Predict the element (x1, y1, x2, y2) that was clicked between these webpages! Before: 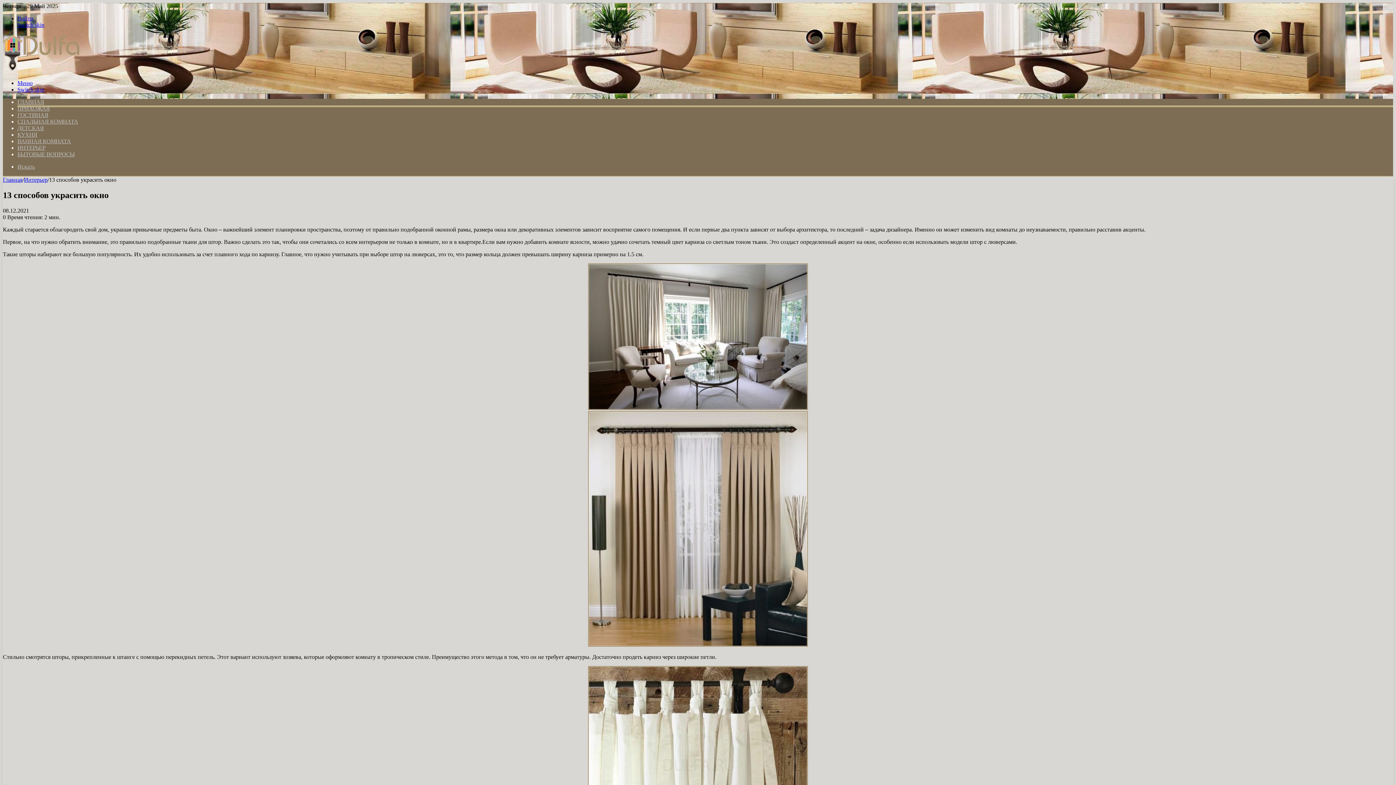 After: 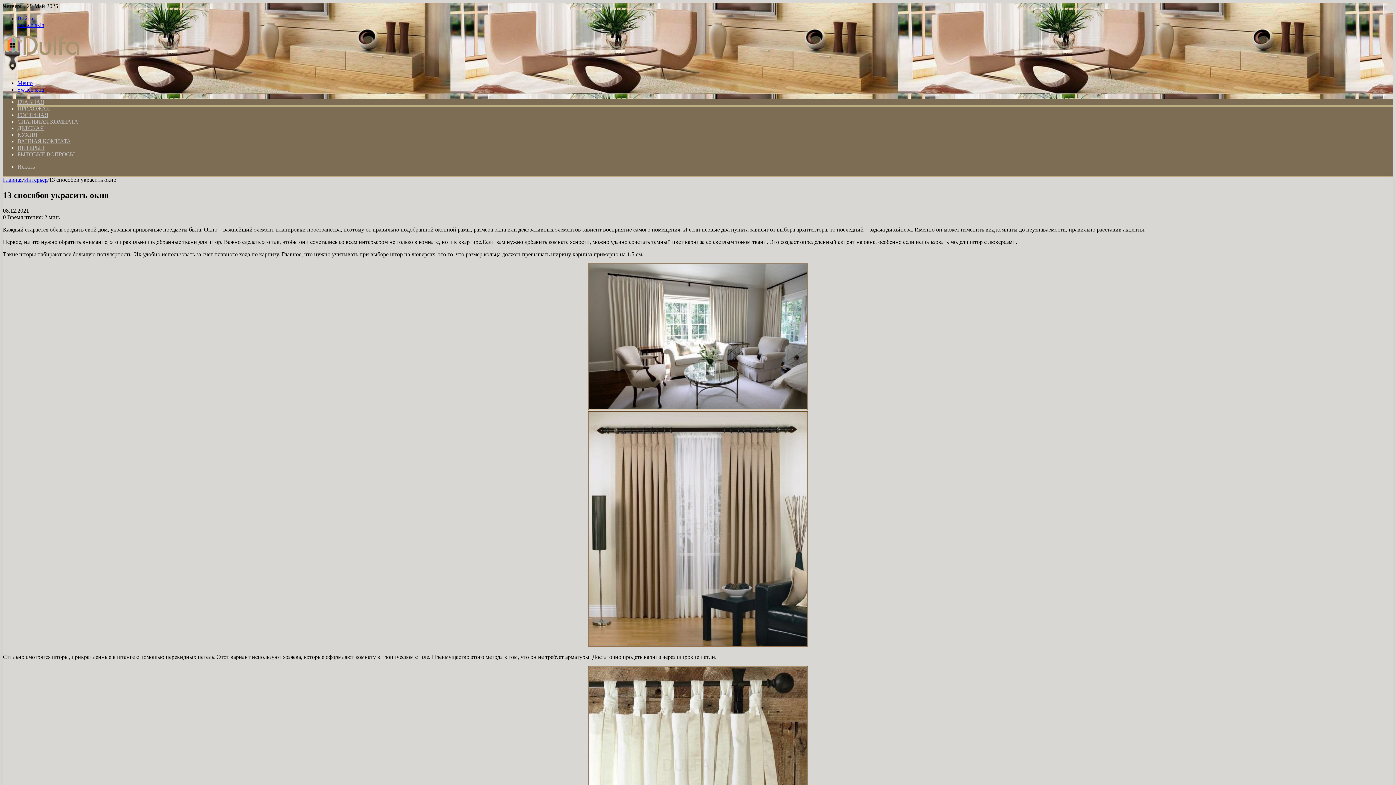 Action: label: Войти bbox: (17, 15, 33, 21)